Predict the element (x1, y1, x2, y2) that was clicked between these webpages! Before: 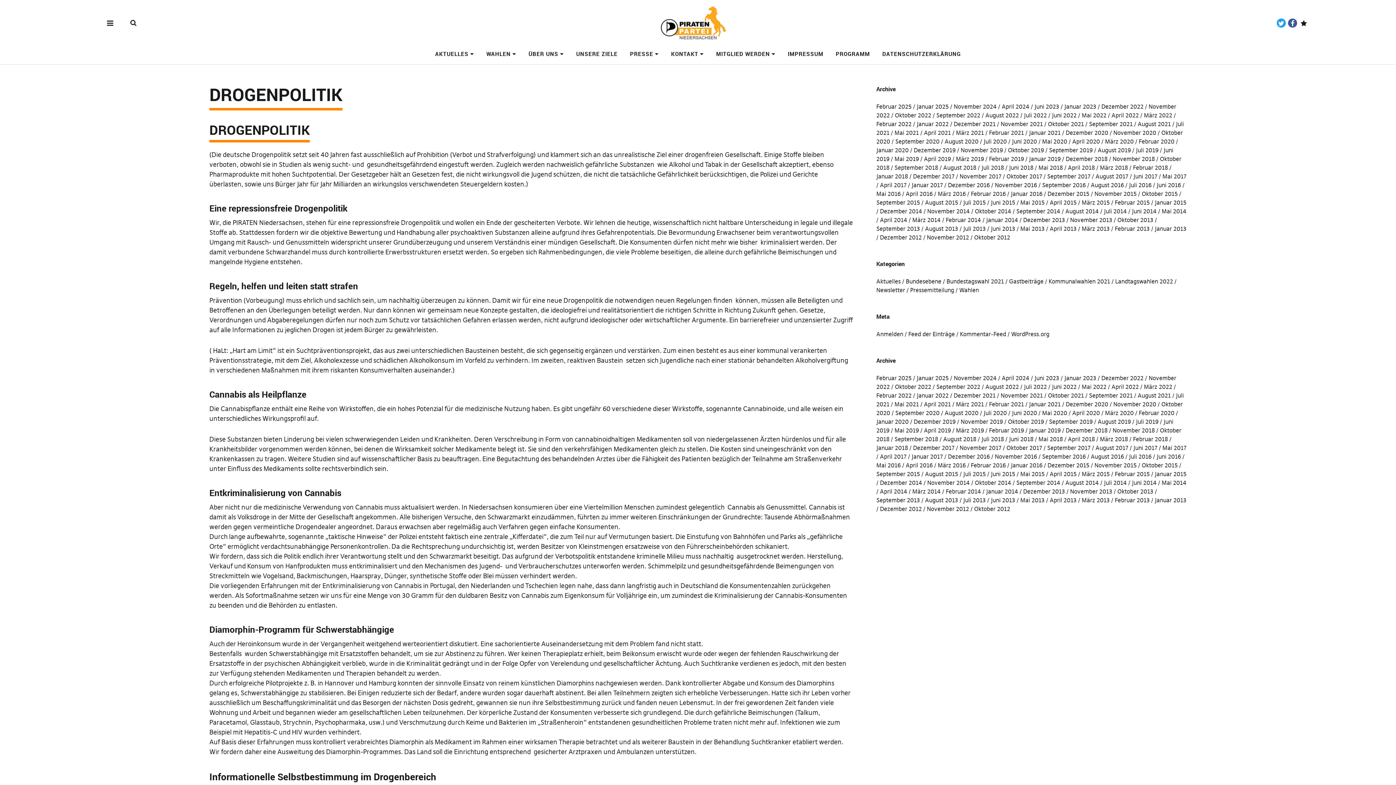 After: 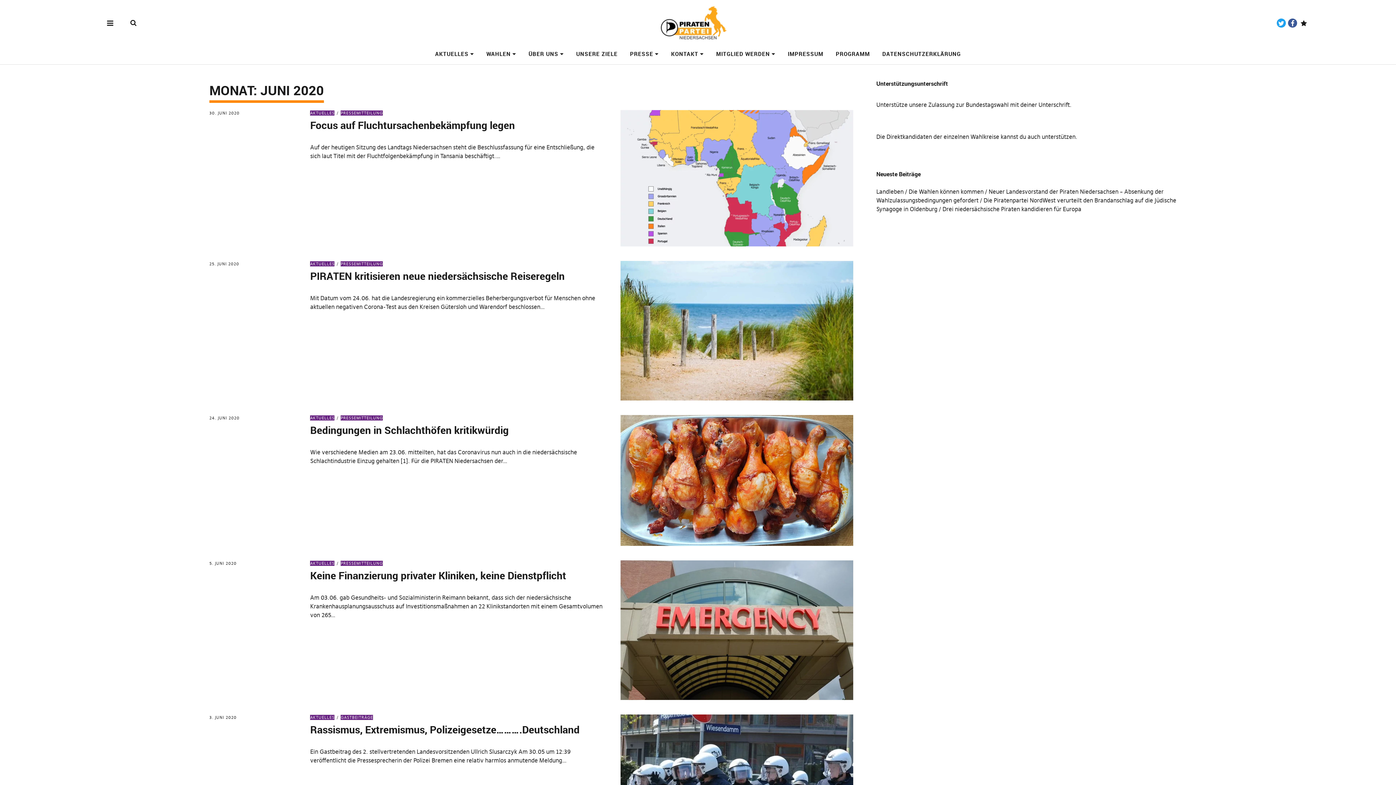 Action: label: Juni 2020 bbox: (1012, 409, 1037, 416)